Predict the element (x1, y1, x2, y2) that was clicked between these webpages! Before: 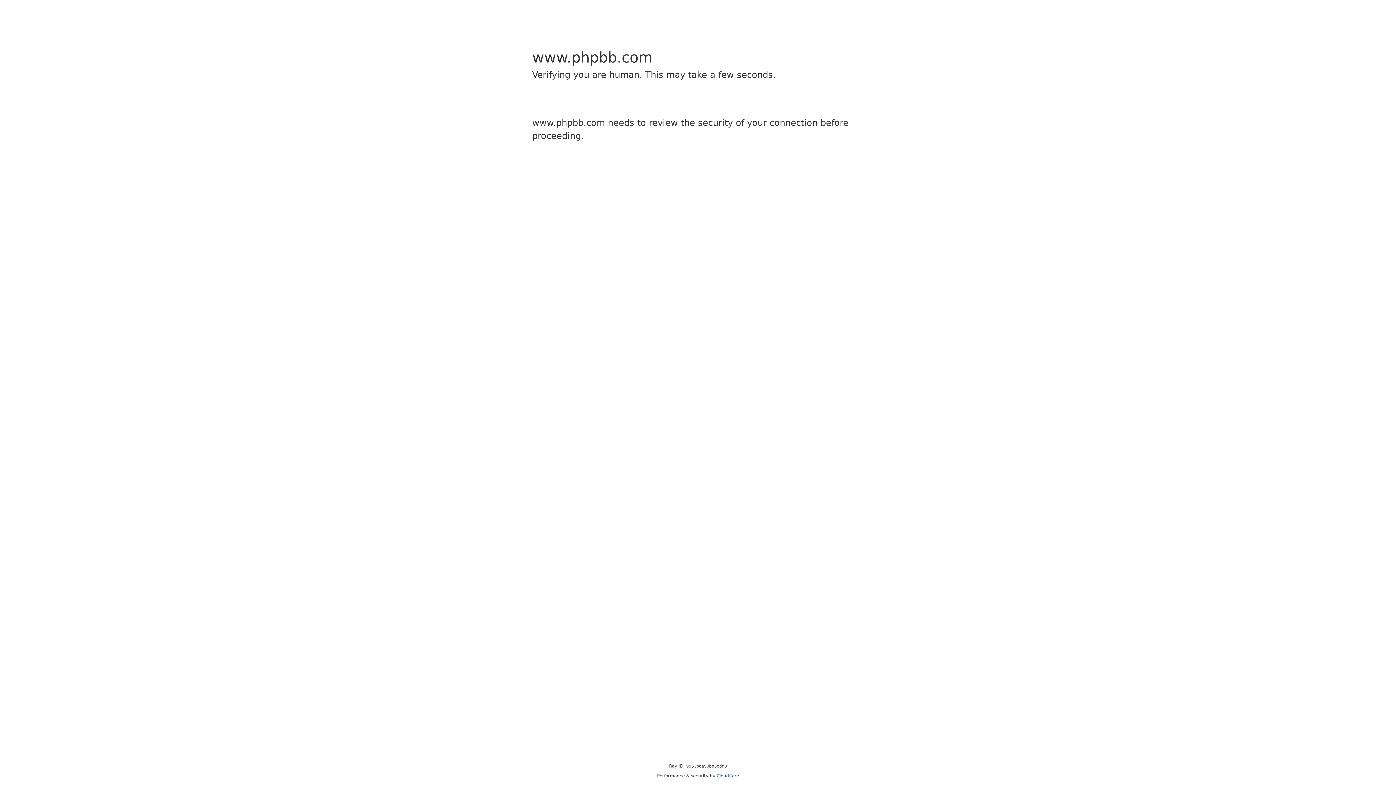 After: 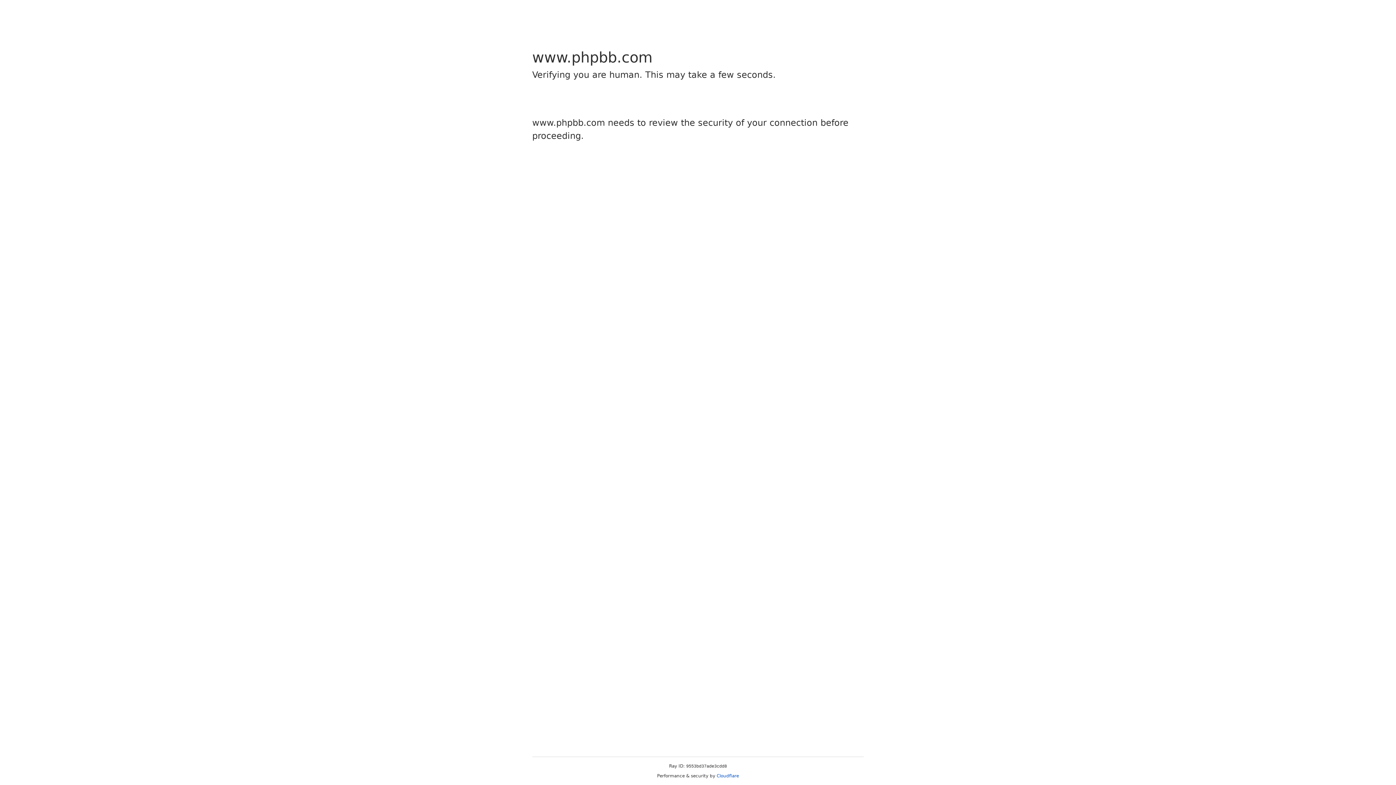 Action: label: Cloudflare bbox: (716, 773, 739, 778)